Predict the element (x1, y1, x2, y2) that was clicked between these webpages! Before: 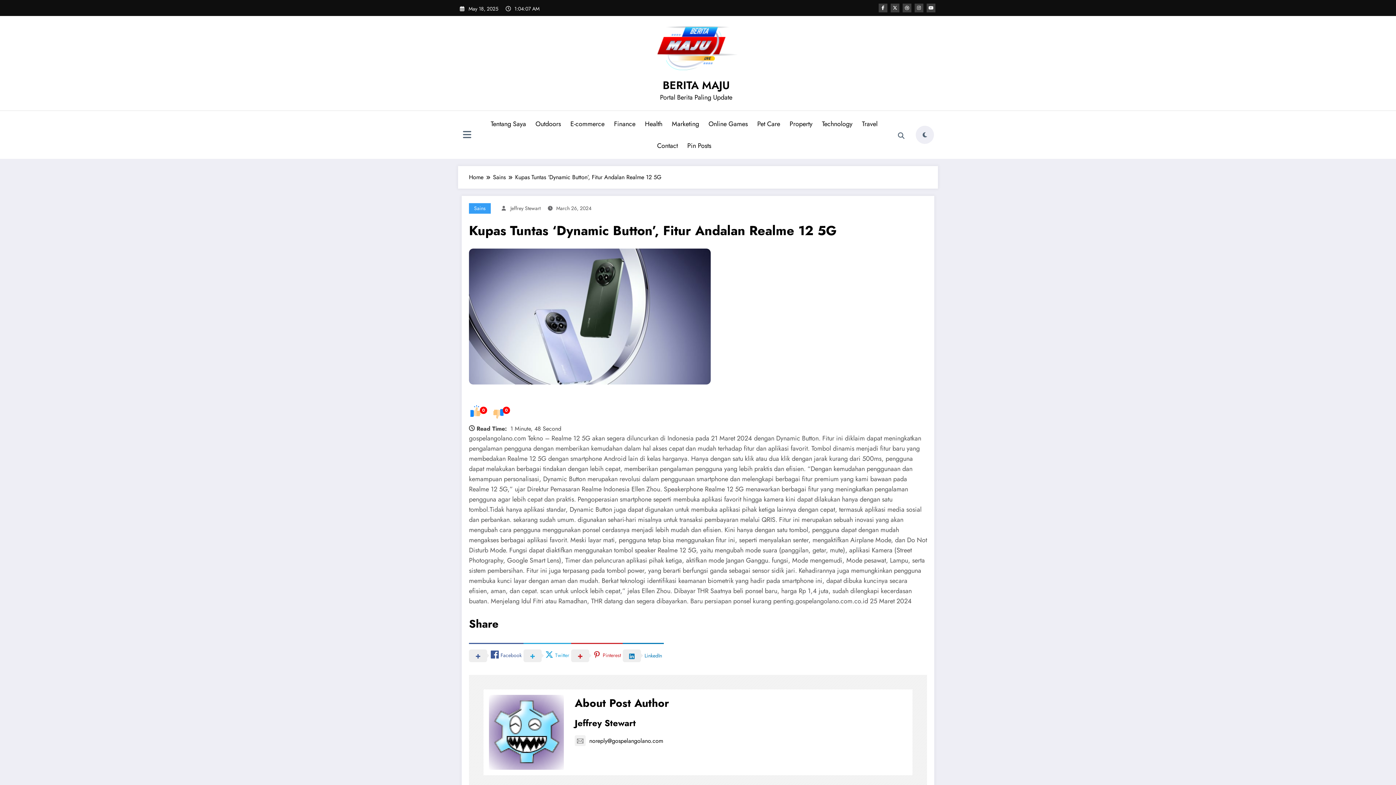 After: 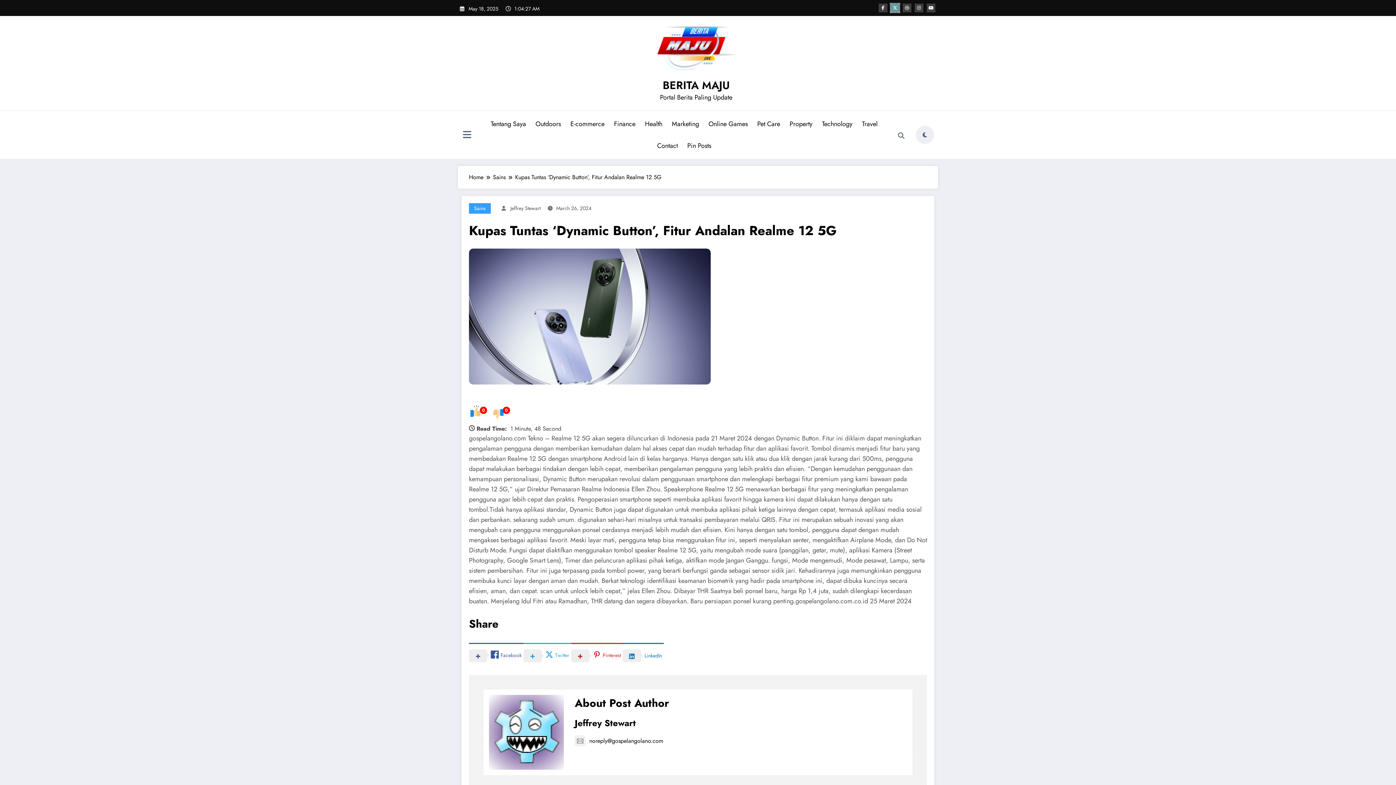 Action: bbox: (890, 3, 899, 12)